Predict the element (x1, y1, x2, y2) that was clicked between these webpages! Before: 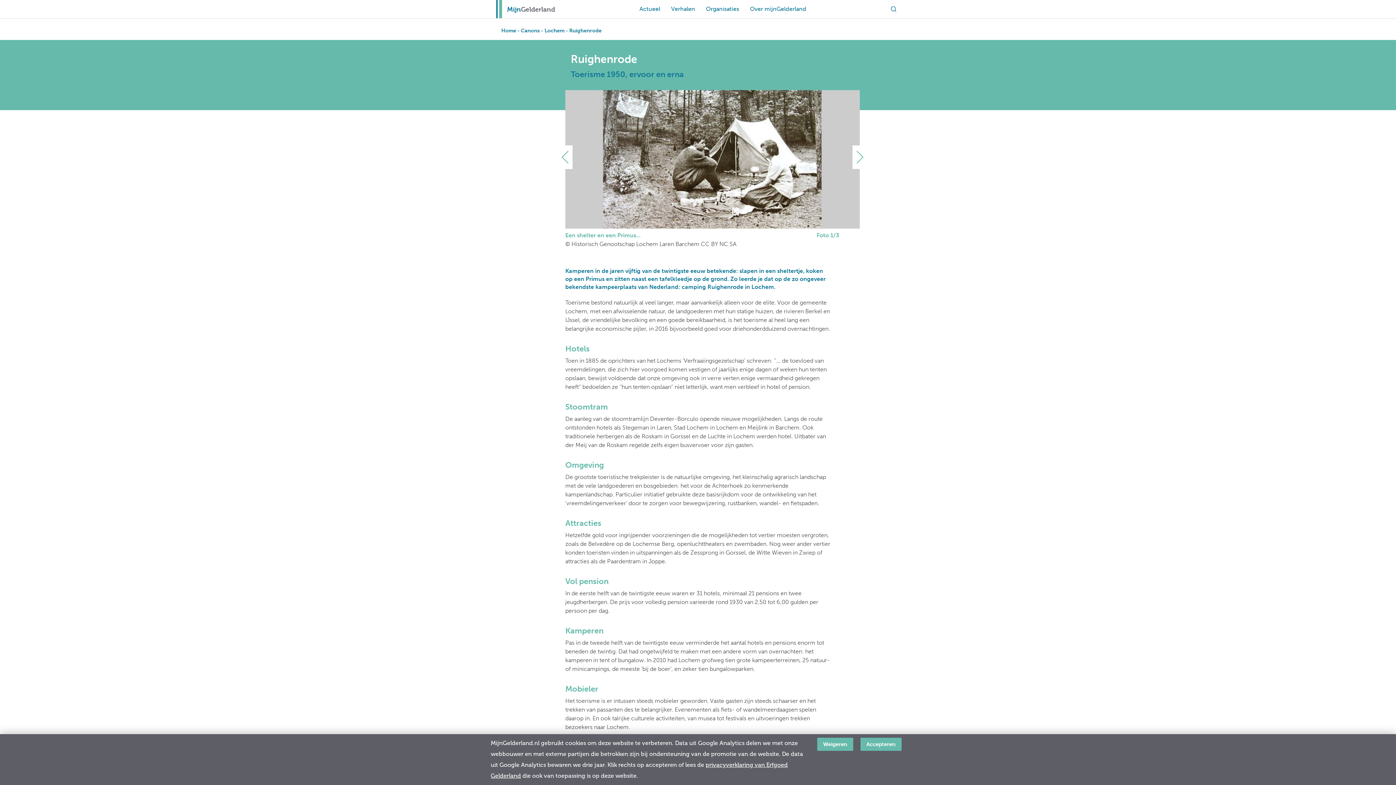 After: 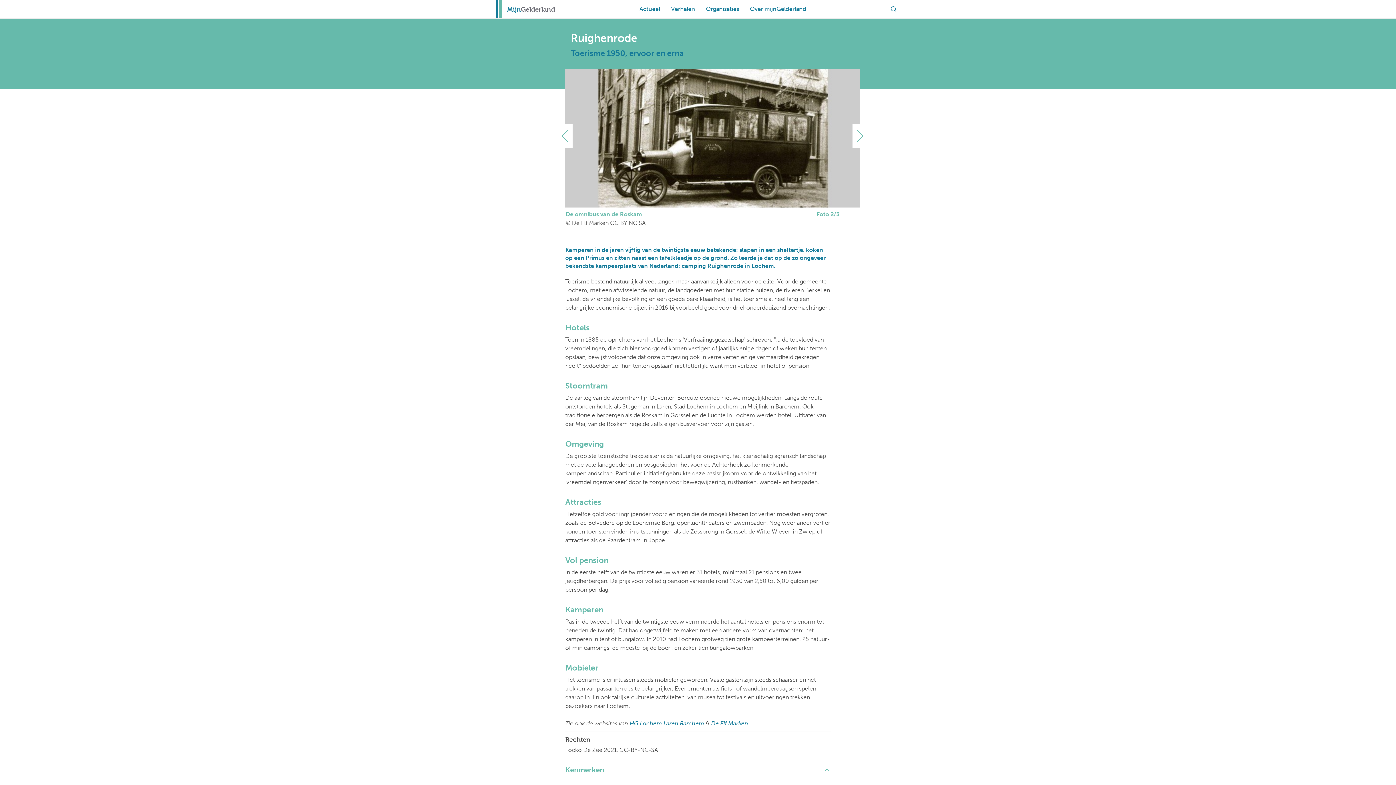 Action: label: Accepteren bbox: (860, 738, 901, 751)